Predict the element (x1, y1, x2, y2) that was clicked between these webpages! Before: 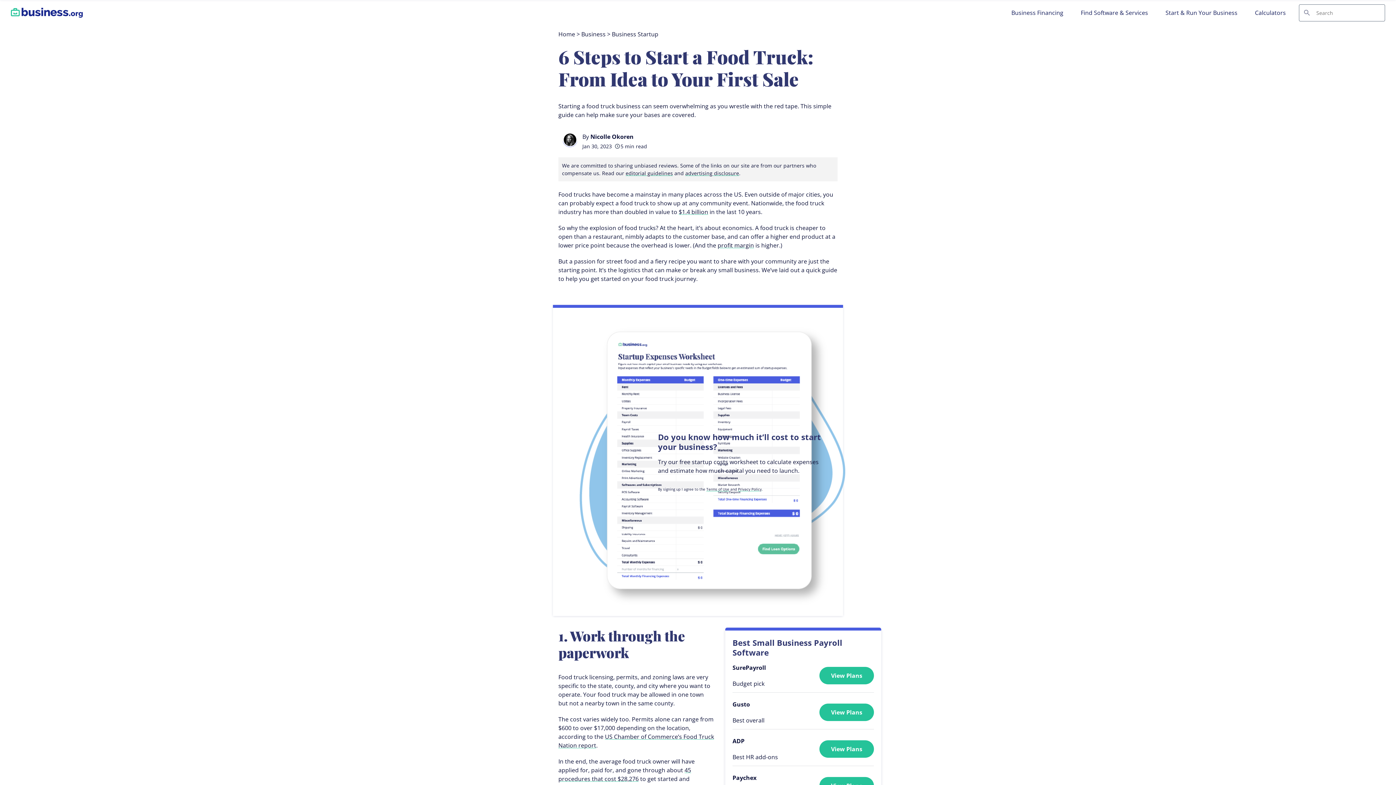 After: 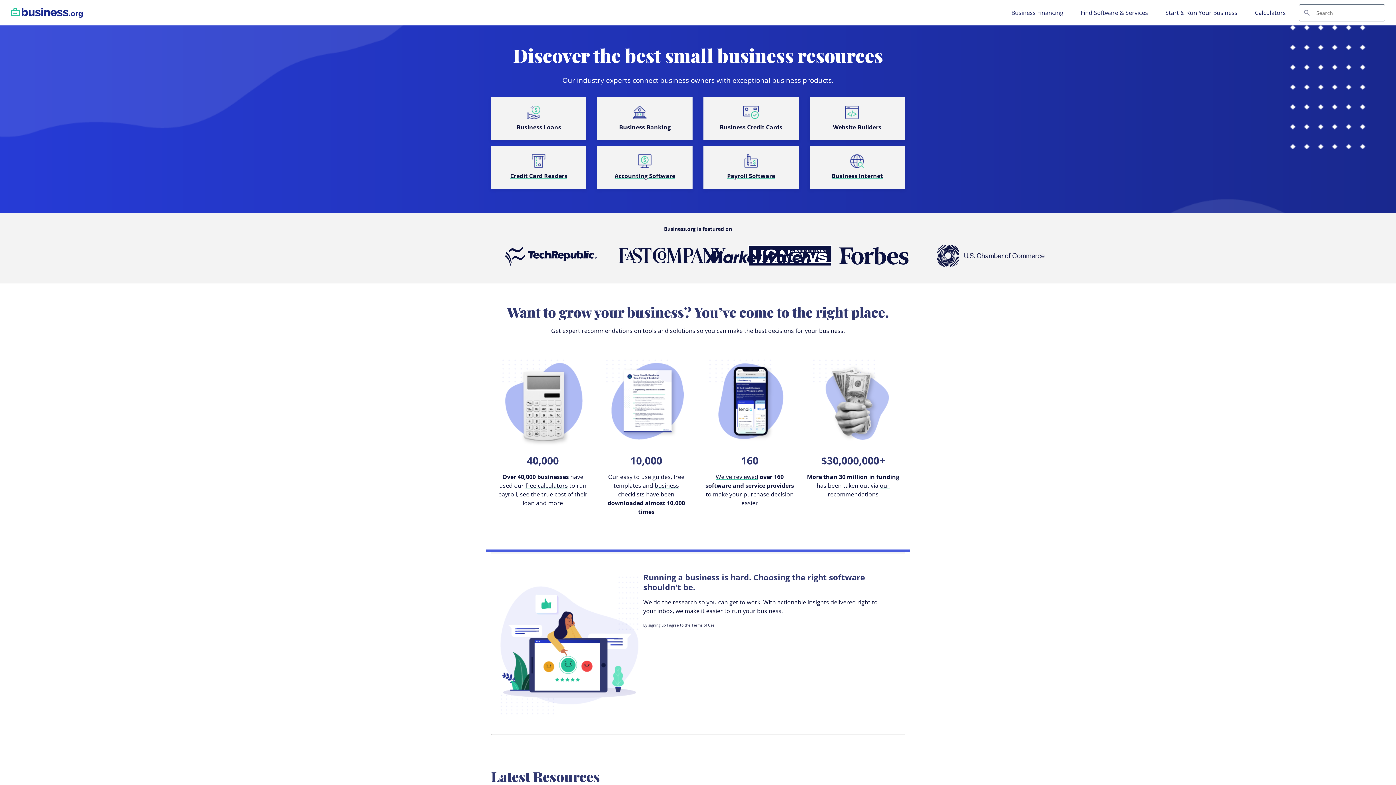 Action: label: Home bbox: (558, 30, 575, 38)